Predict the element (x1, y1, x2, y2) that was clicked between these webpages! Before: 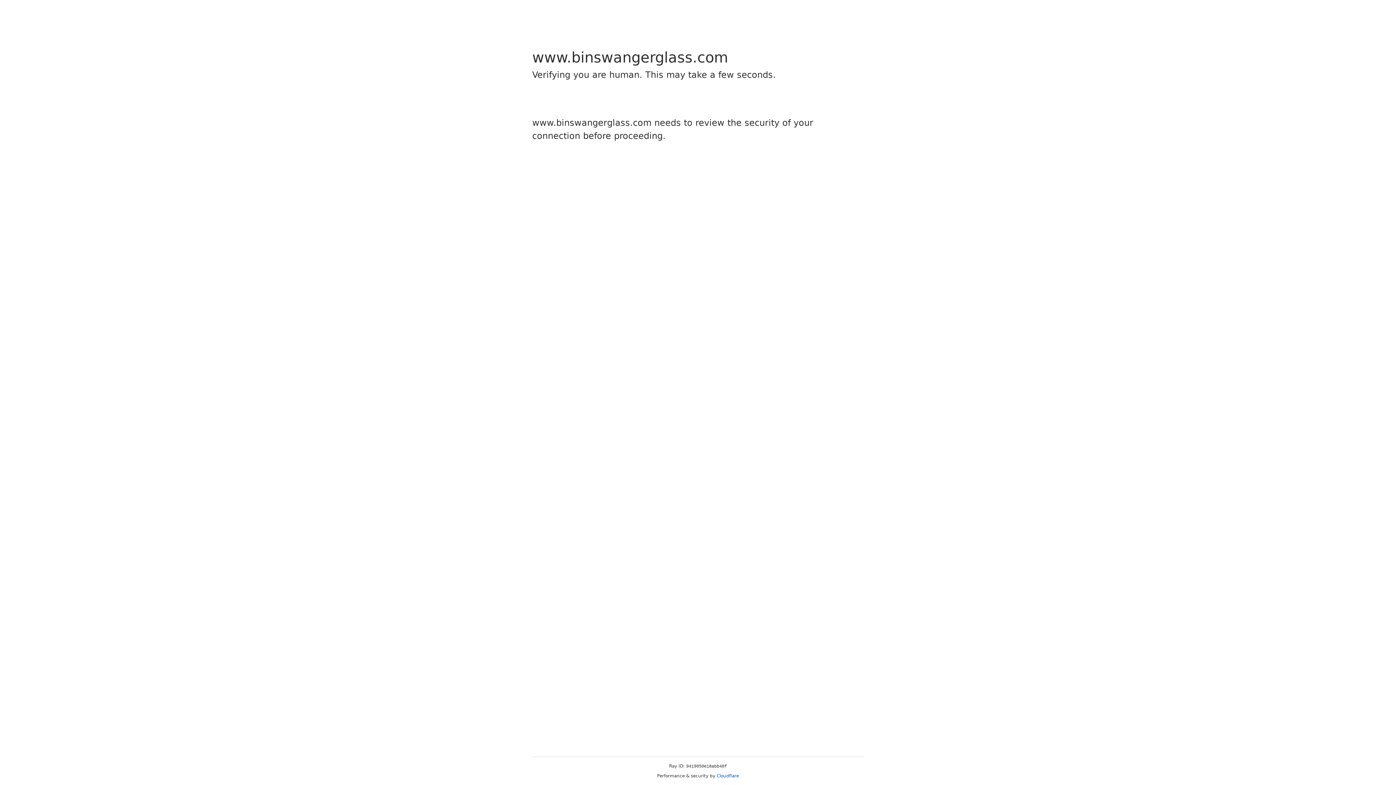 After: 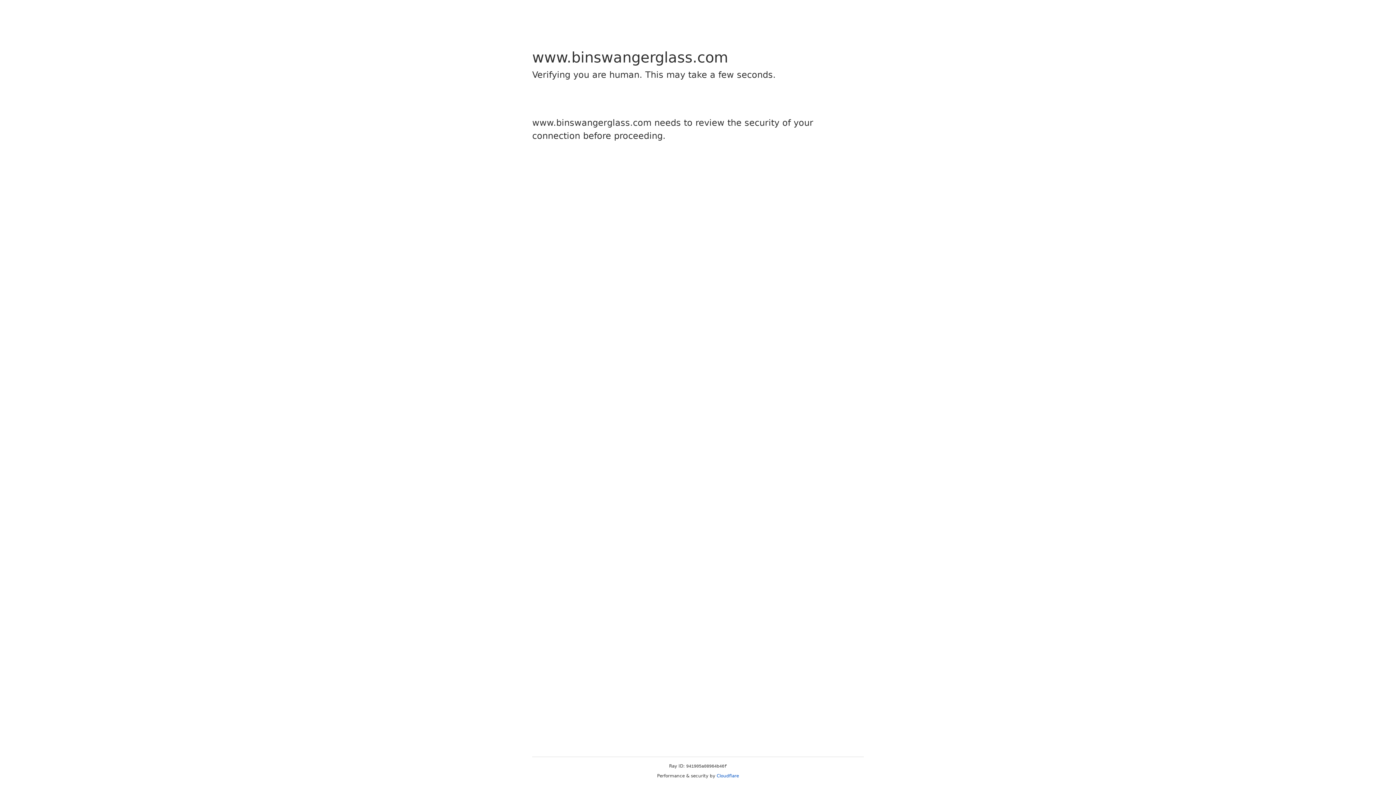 Action: label: Cloudflare bbox: (716, 773, 739, 778)